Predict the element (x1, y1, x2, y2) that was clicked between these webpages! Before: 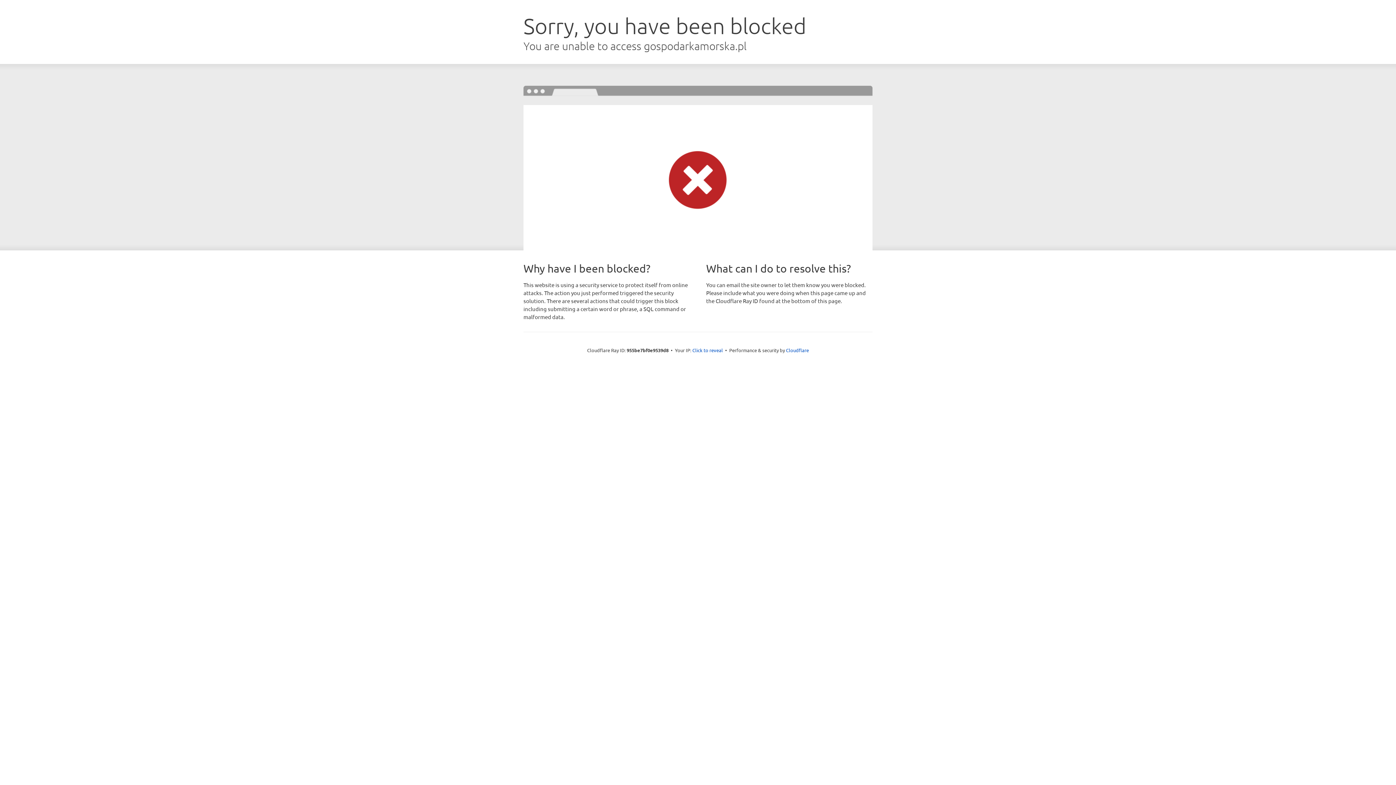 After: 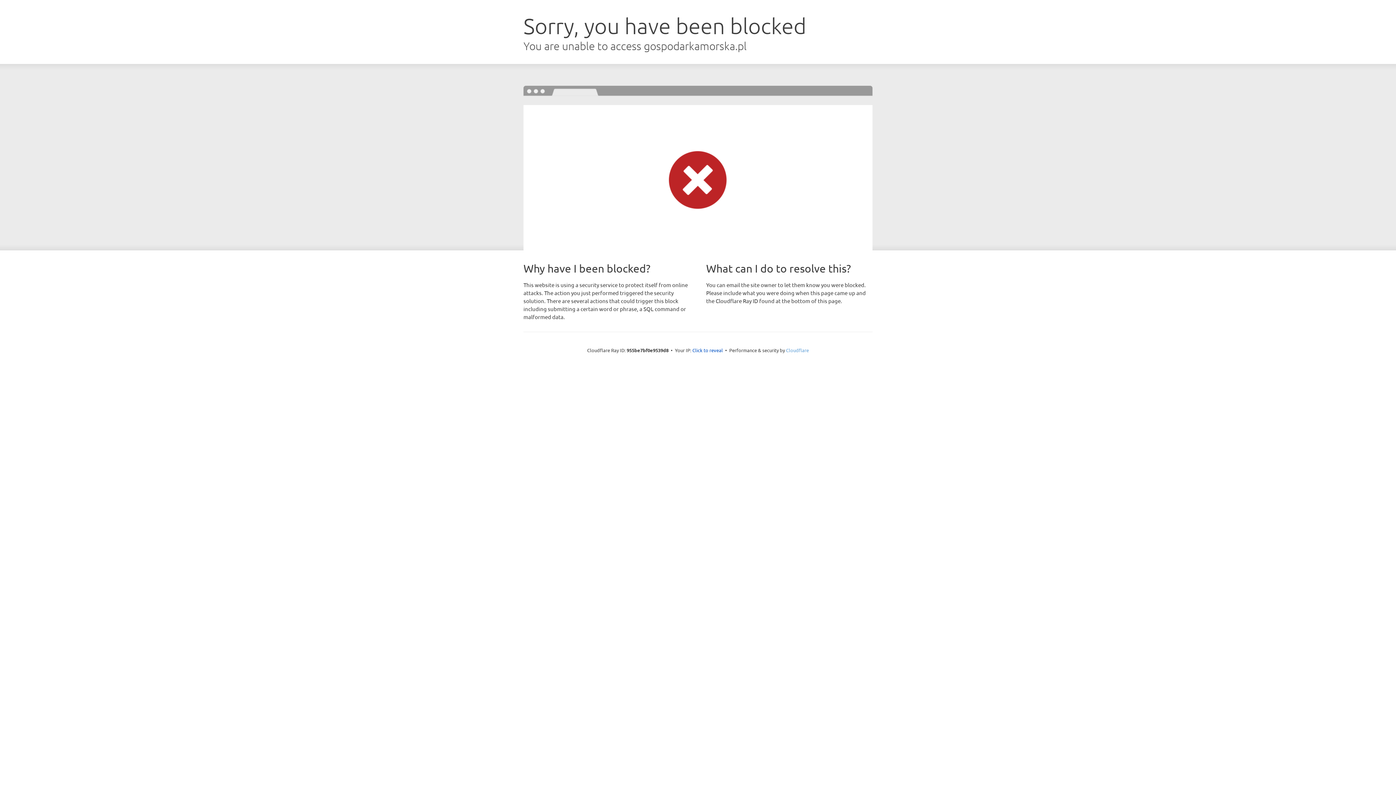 Action: bbox: (786, 347, 809, 353) label: Cloudflare